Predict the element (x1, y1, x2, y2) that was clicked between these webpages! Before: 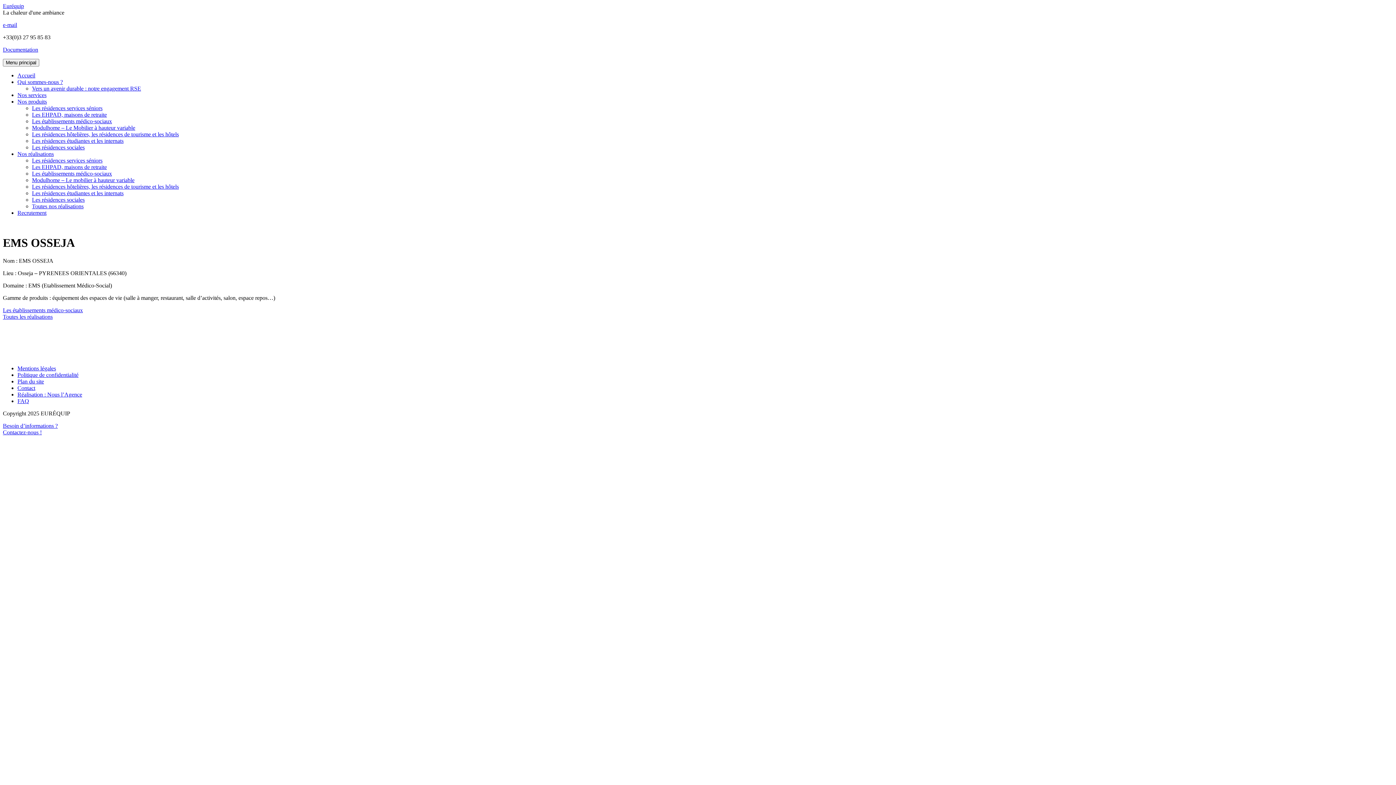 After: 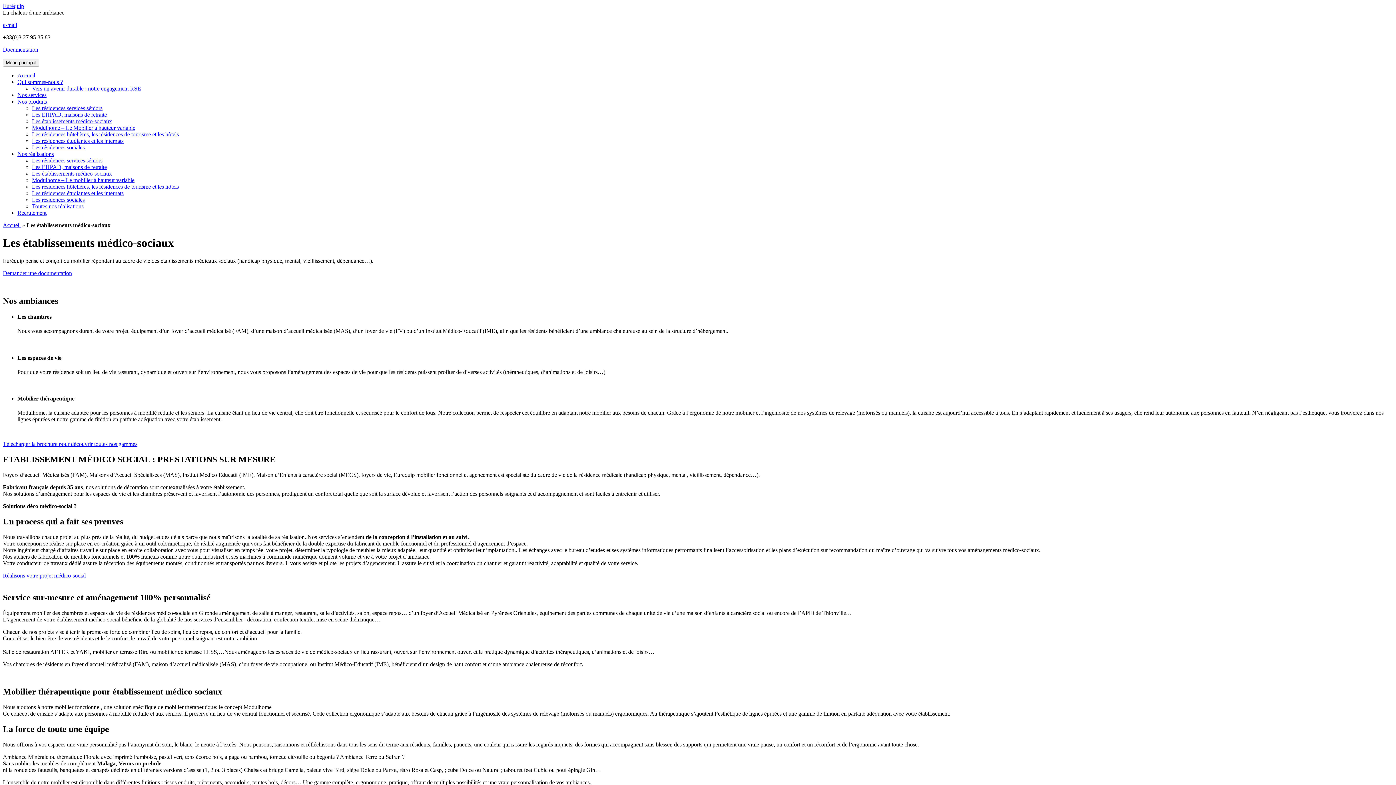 Action: bbox: (32, 118, 112, 124) label: Les établissements médico-sociaux